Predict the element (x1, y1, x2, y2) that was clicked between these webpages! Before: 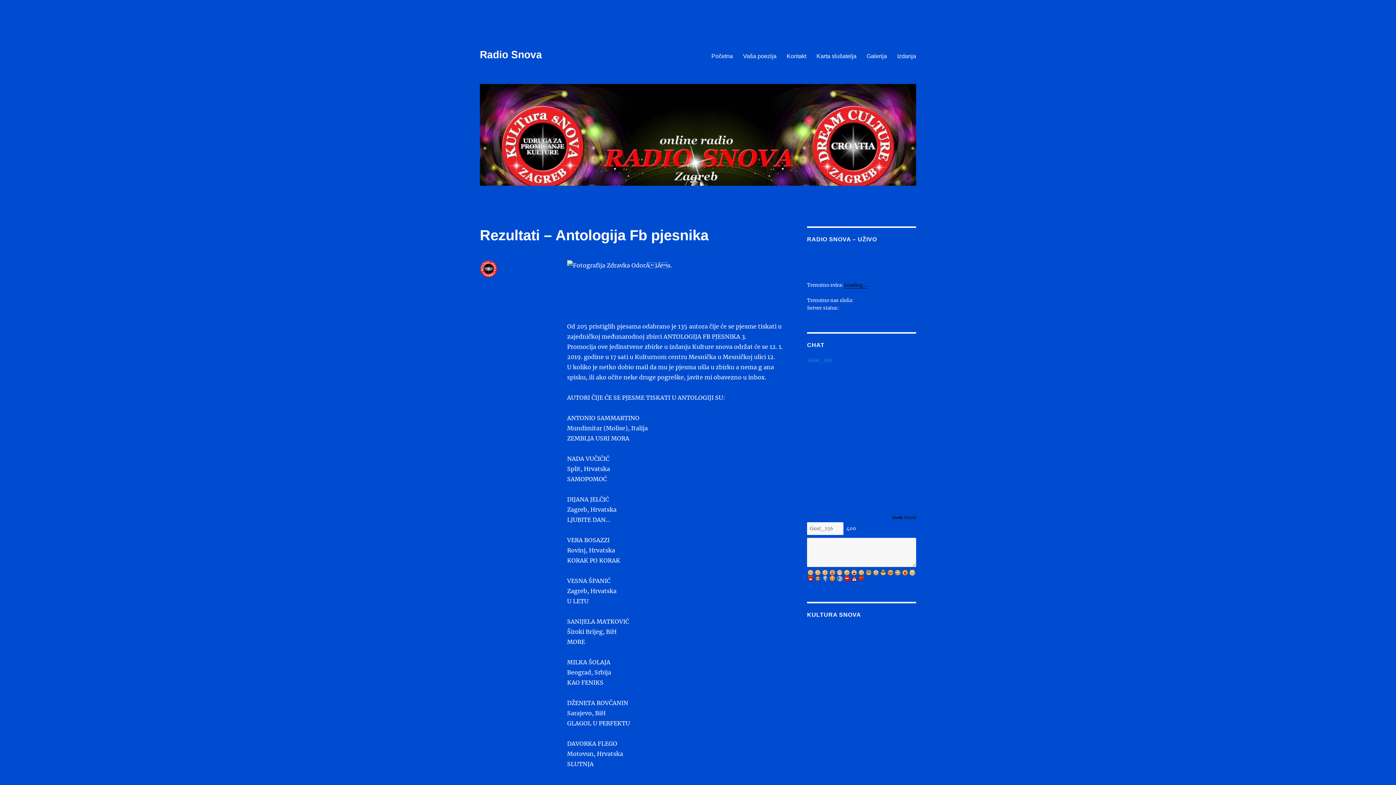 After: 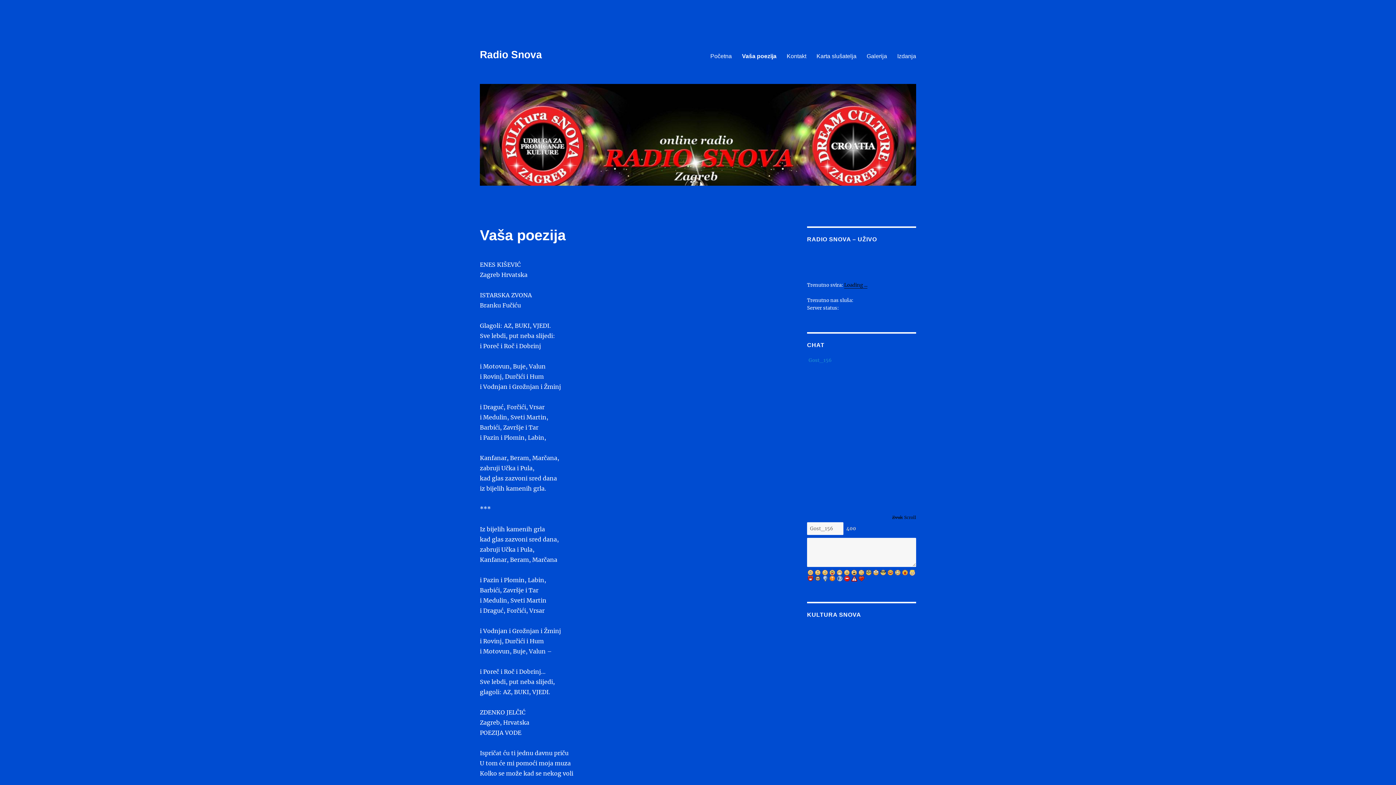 Action: label: Vaša poezija bbox: (738, 48, 781, 63)